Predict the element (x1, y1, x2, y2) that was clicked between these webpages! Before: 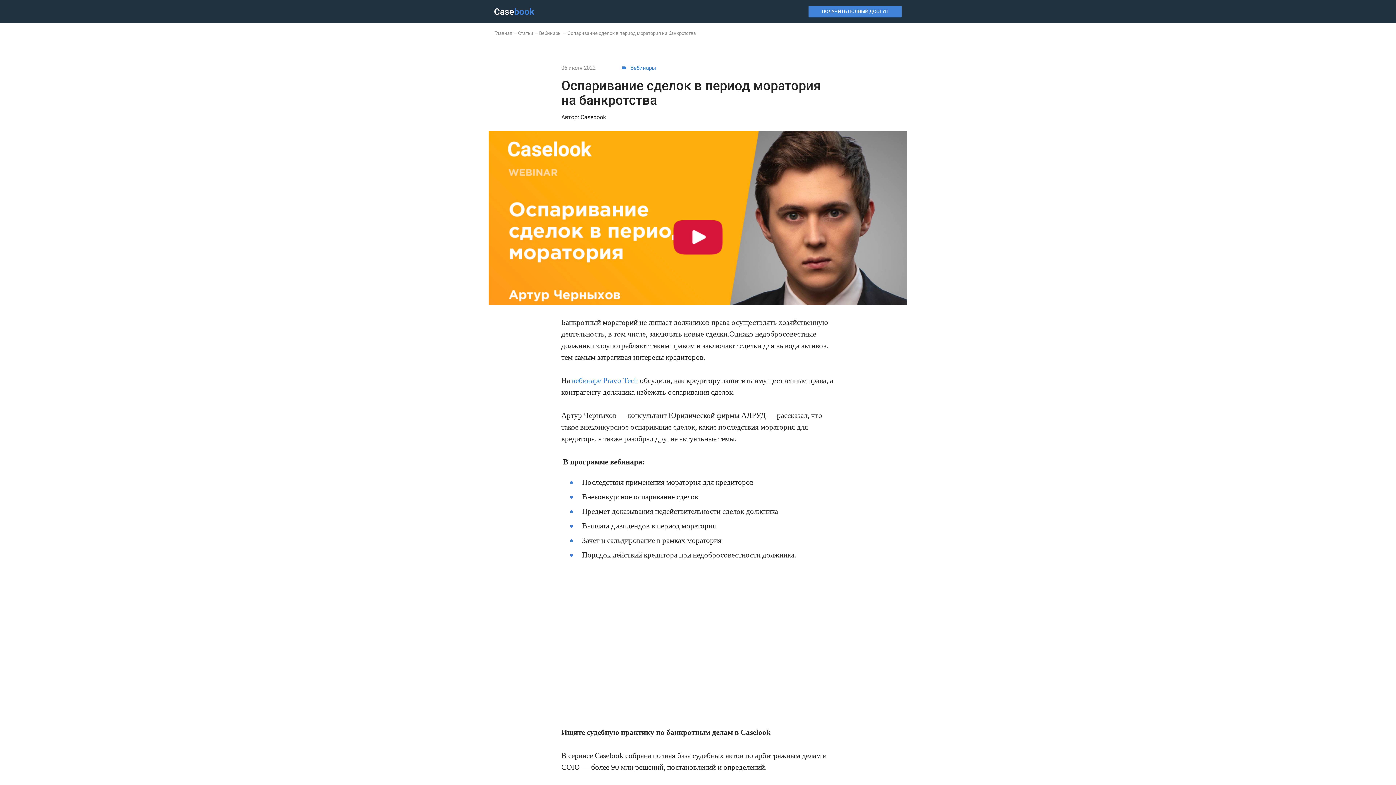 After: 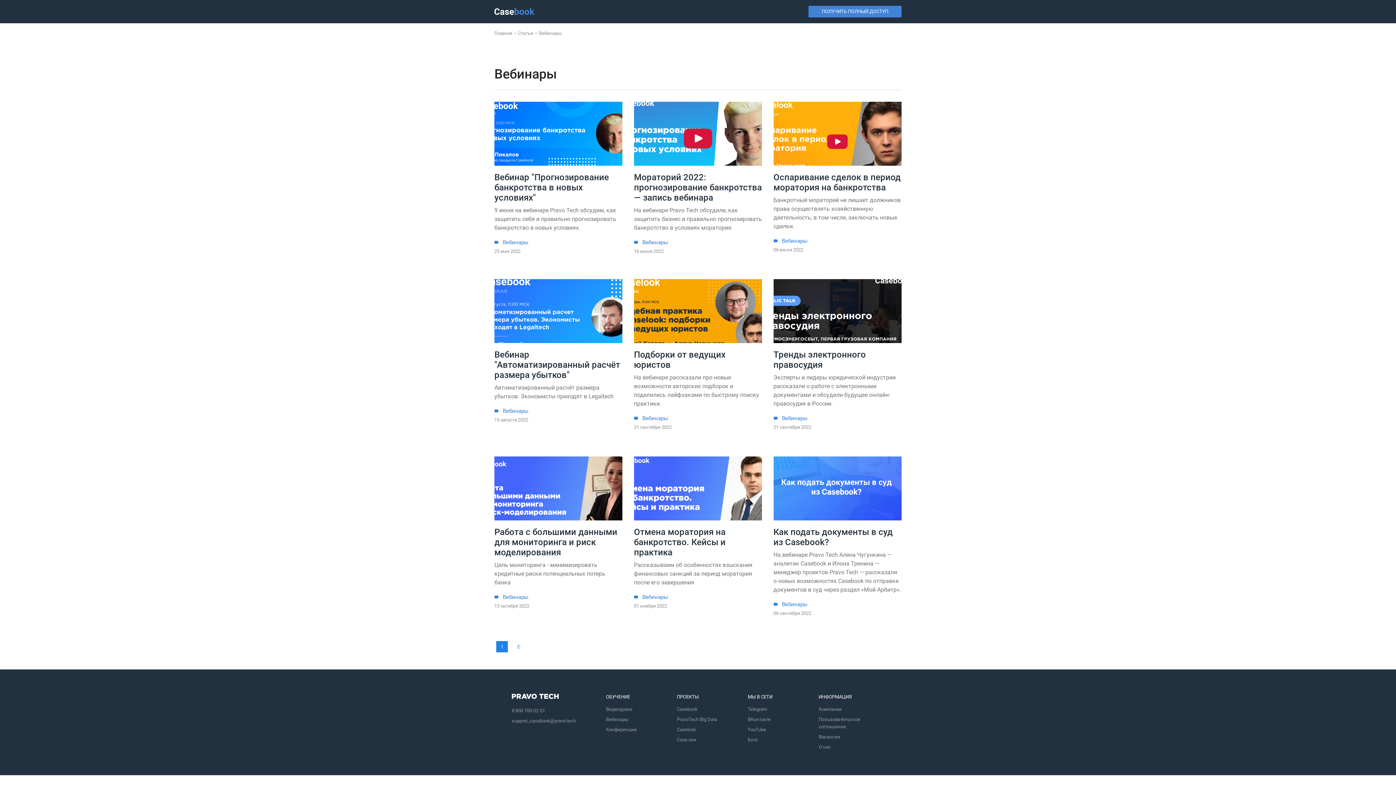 Action: label: Вебинары bbox: (539, 30, 561, 36)